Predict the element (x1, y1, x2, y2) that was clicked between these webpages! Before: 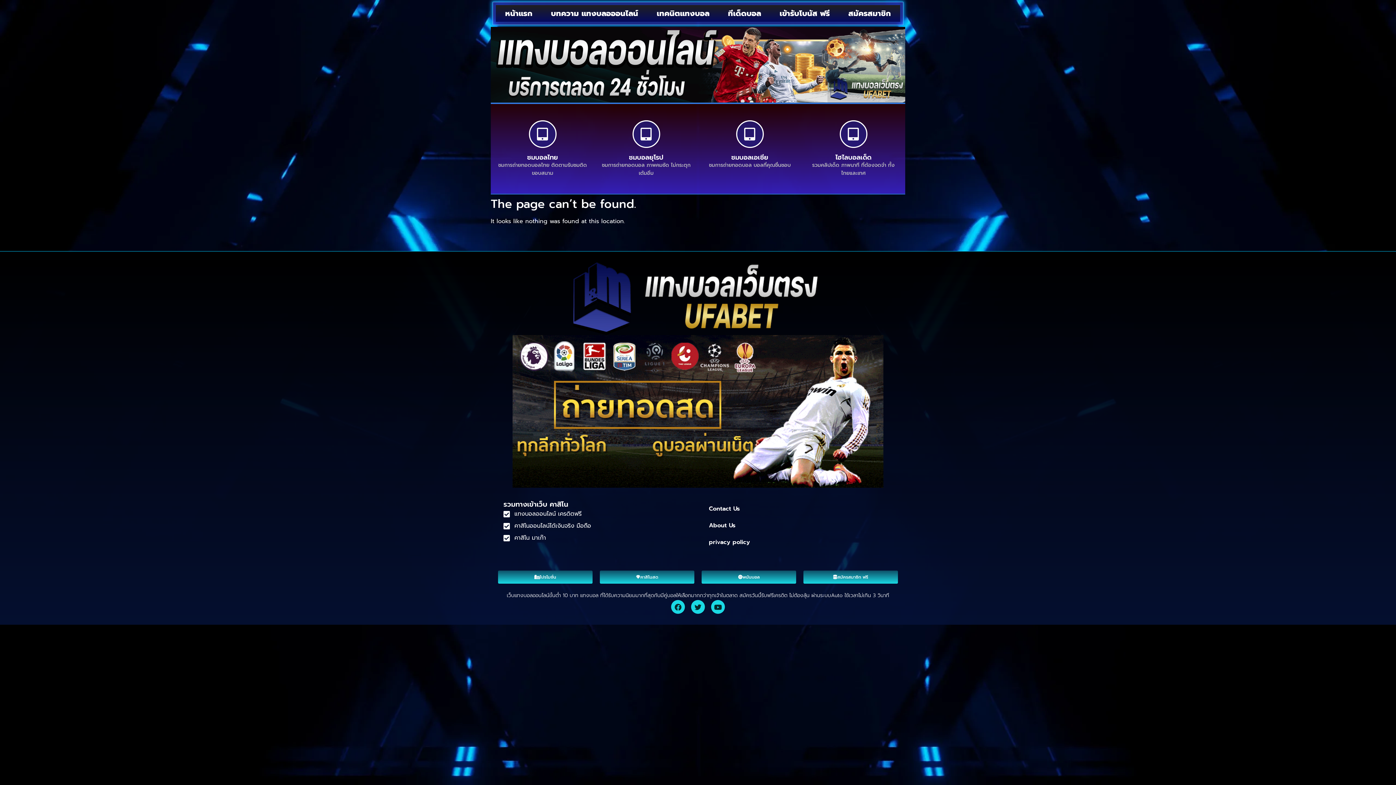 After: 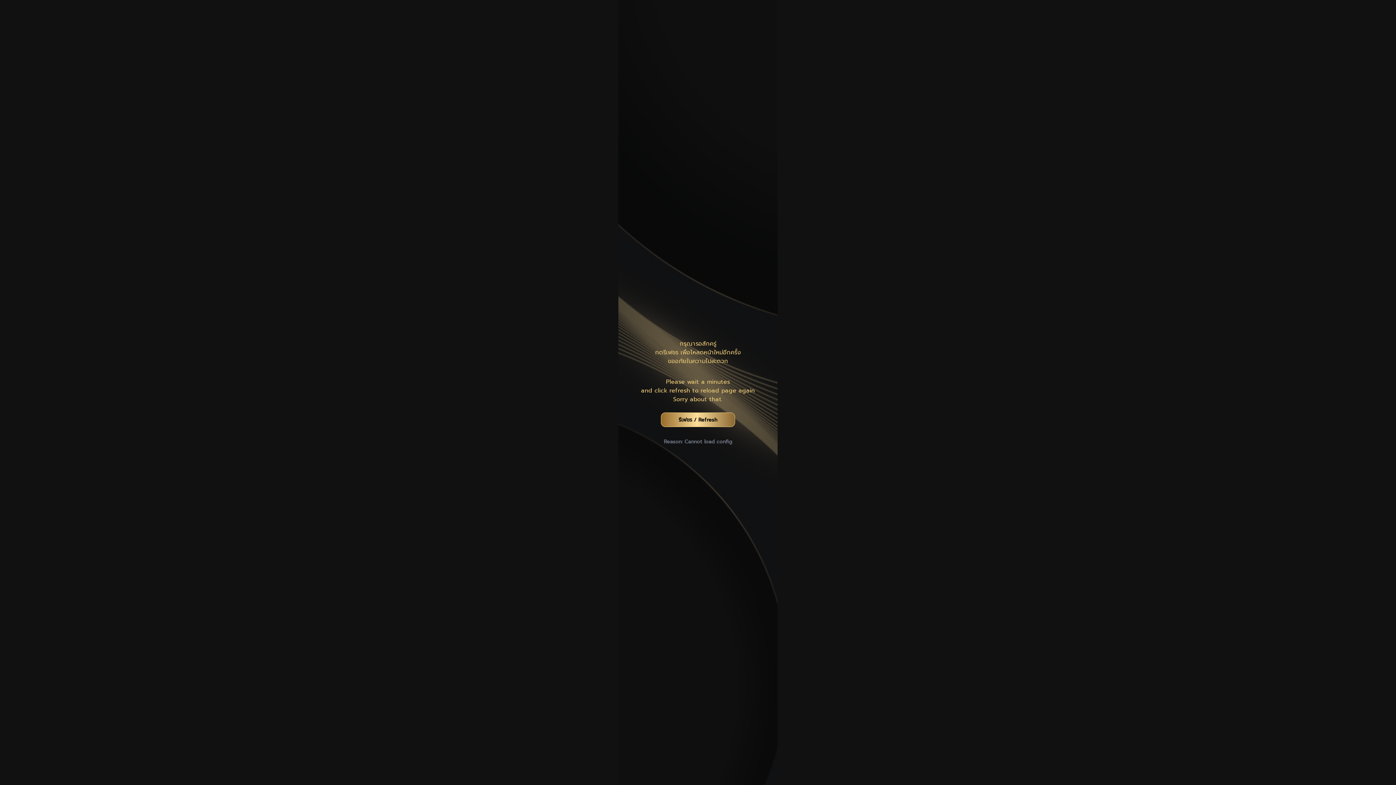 Action: label: ชมบอลยุโรป bbox: (629, 152, 663, 162)